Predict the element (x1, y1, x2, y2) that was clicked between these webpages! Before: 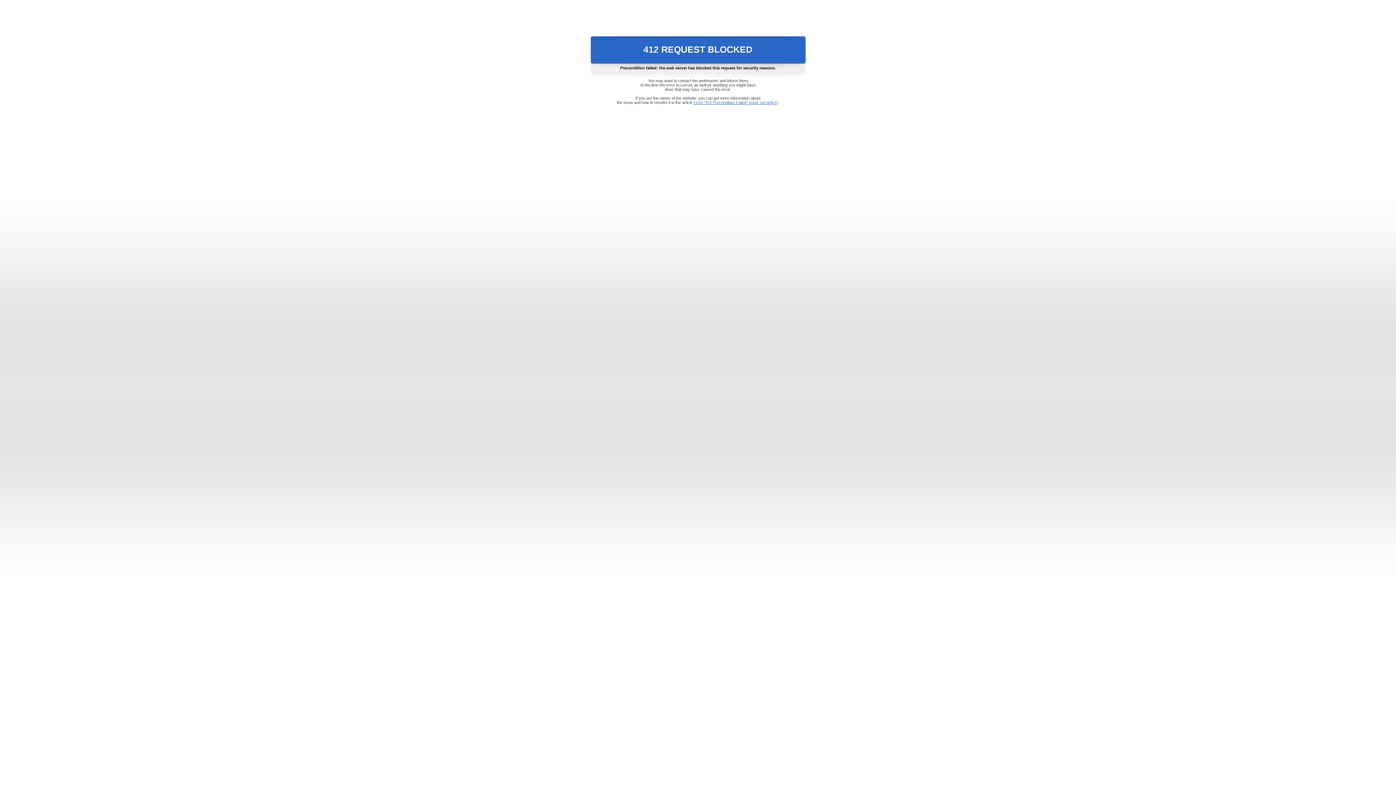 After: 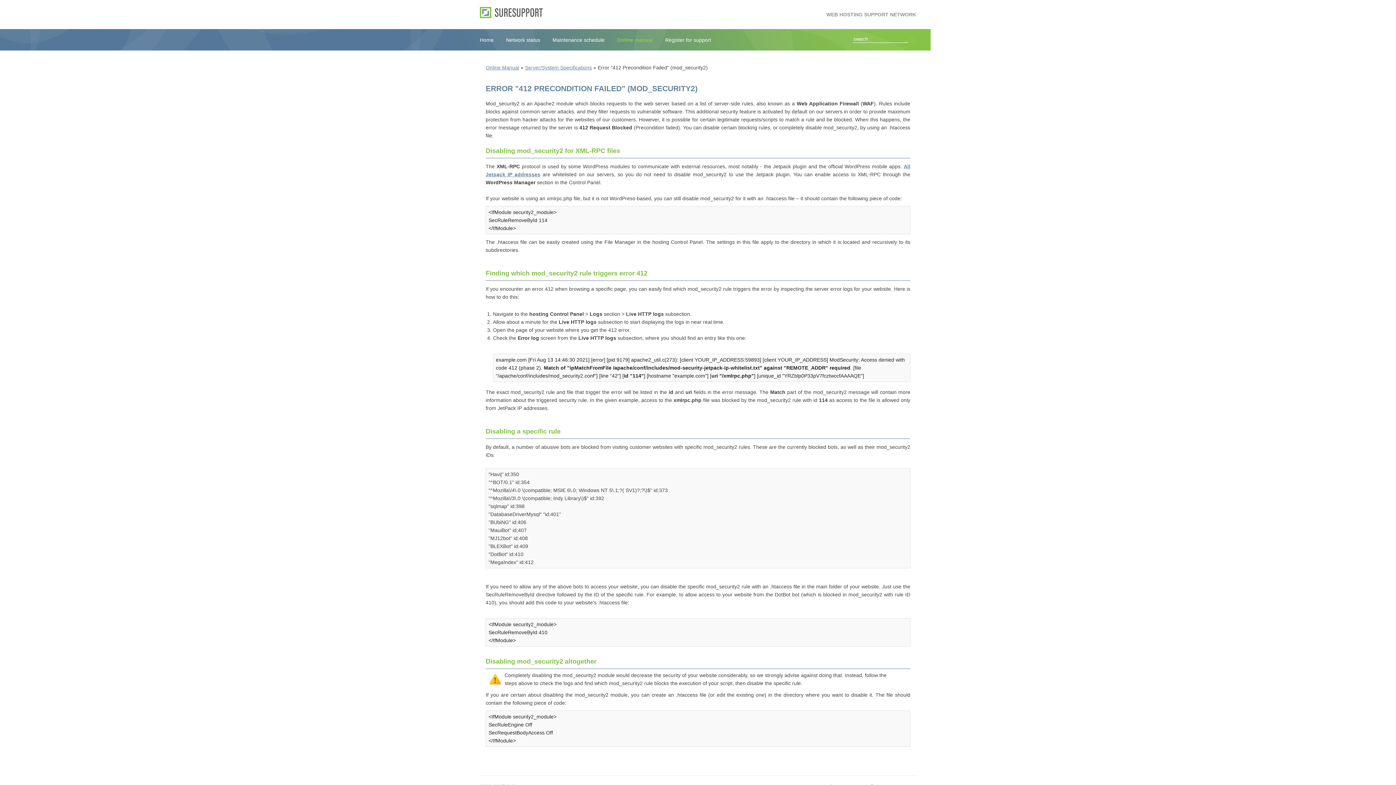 Action: label: Error "412 Precondition Failed" (mod_security2) bbox: (693, 100, 778, 104)